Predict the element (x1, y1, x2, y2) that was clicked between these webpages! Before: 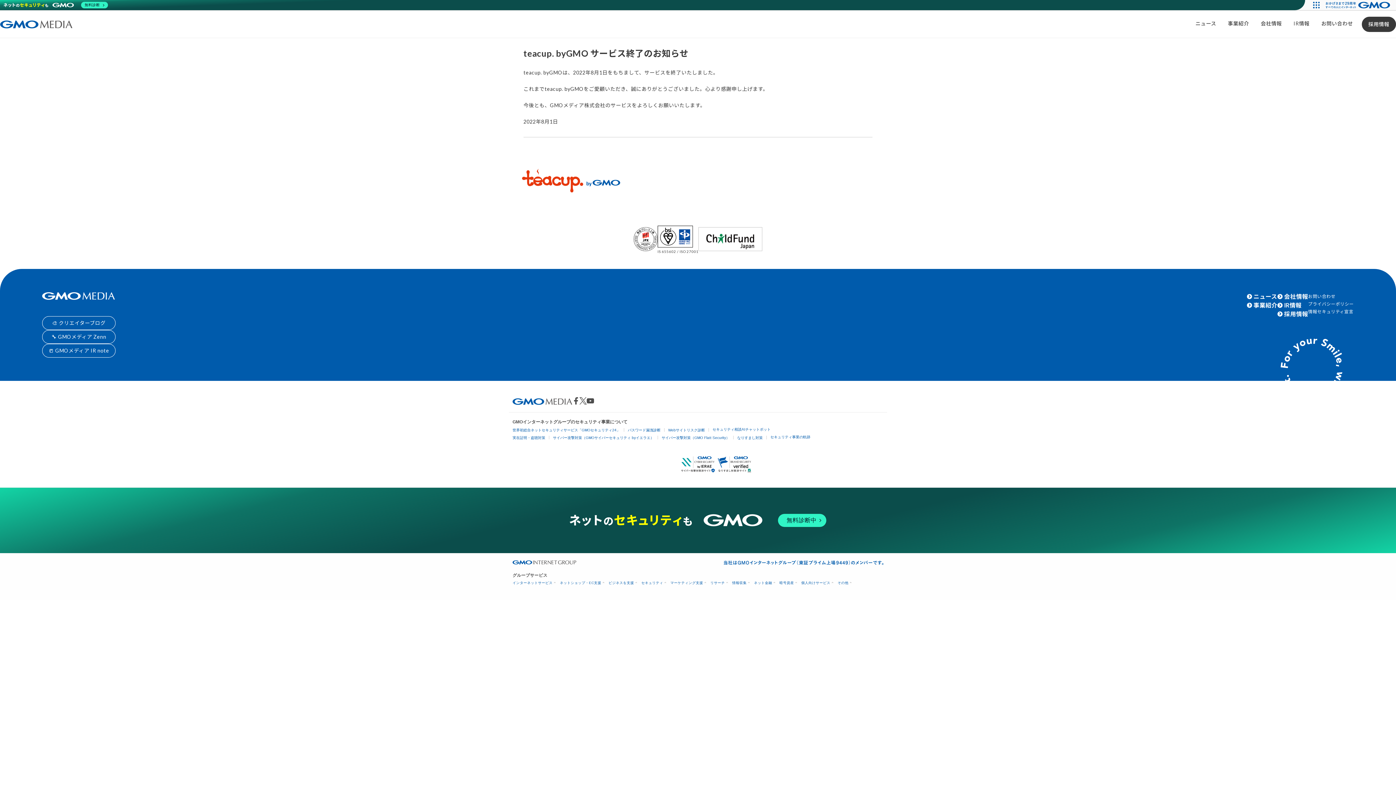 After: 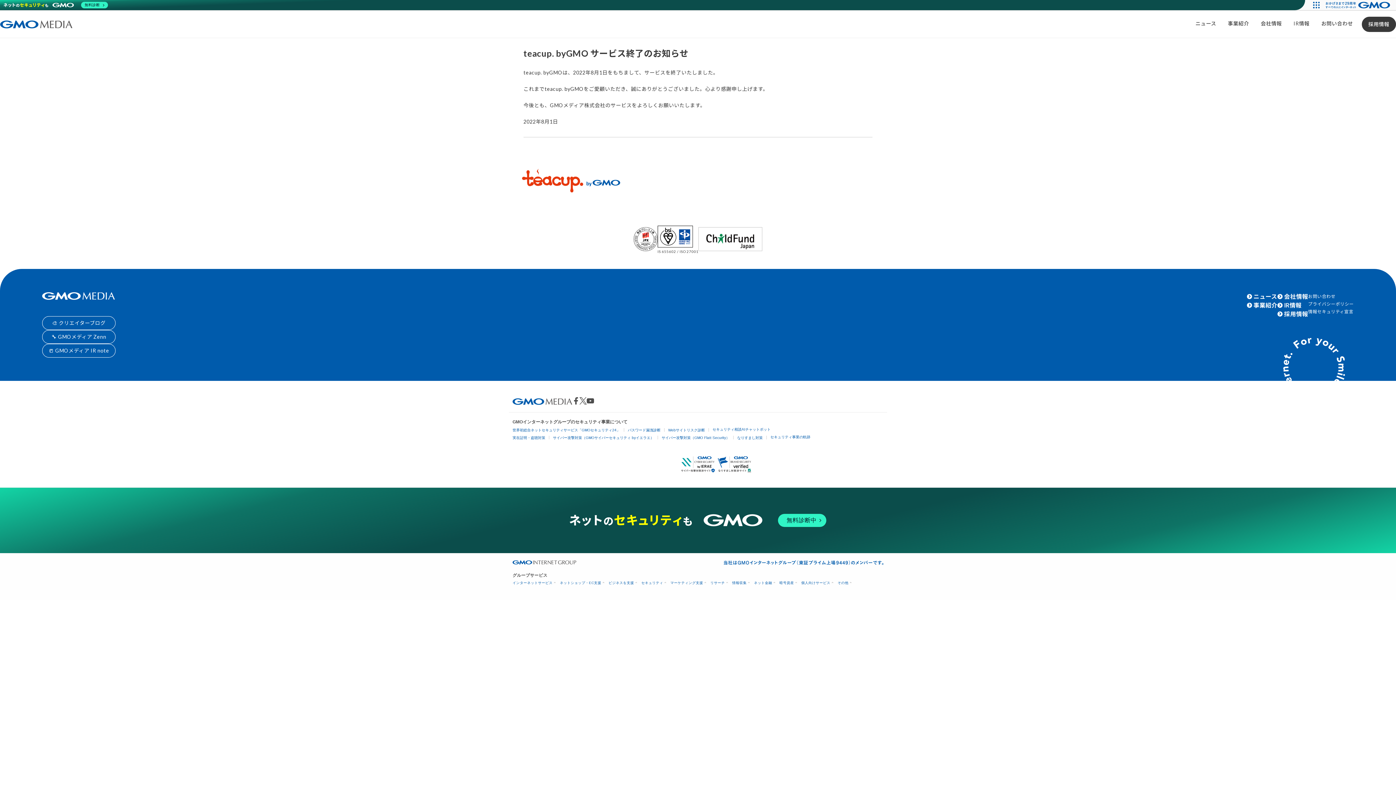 Action: bbox: (572, 397, 579, 404)